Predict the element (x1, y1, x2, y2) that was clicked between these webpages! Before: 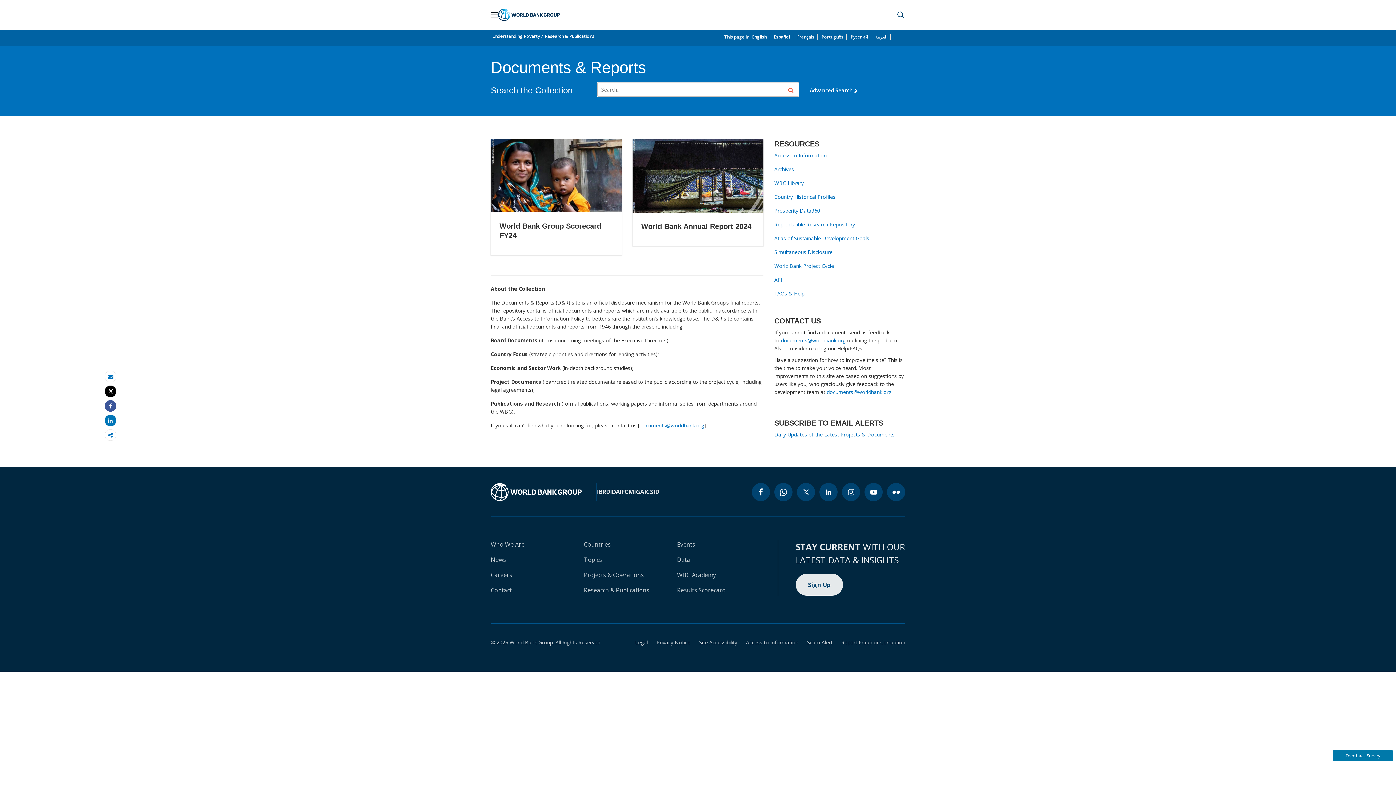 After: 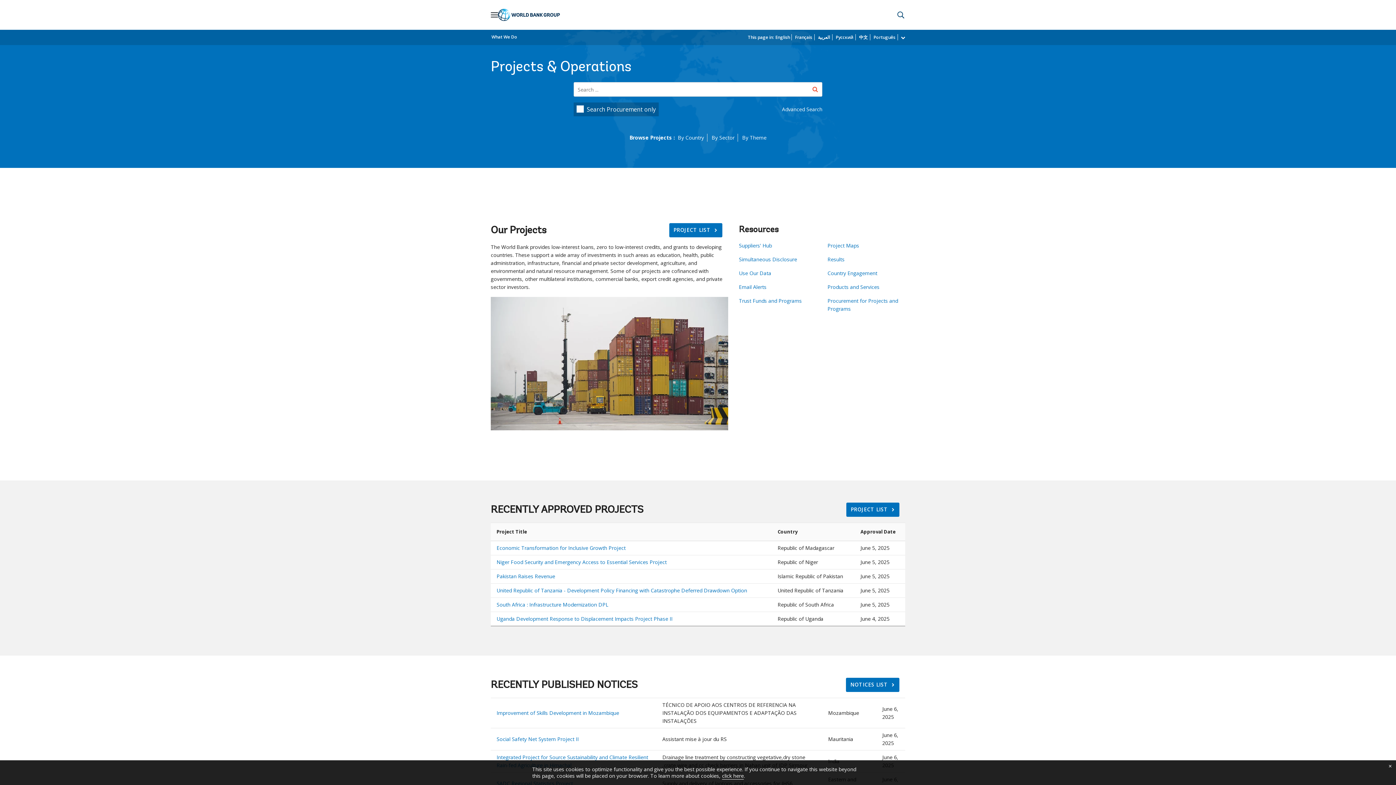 Action: bbox: (584, 571, 644, 579) label: Projects & Operations